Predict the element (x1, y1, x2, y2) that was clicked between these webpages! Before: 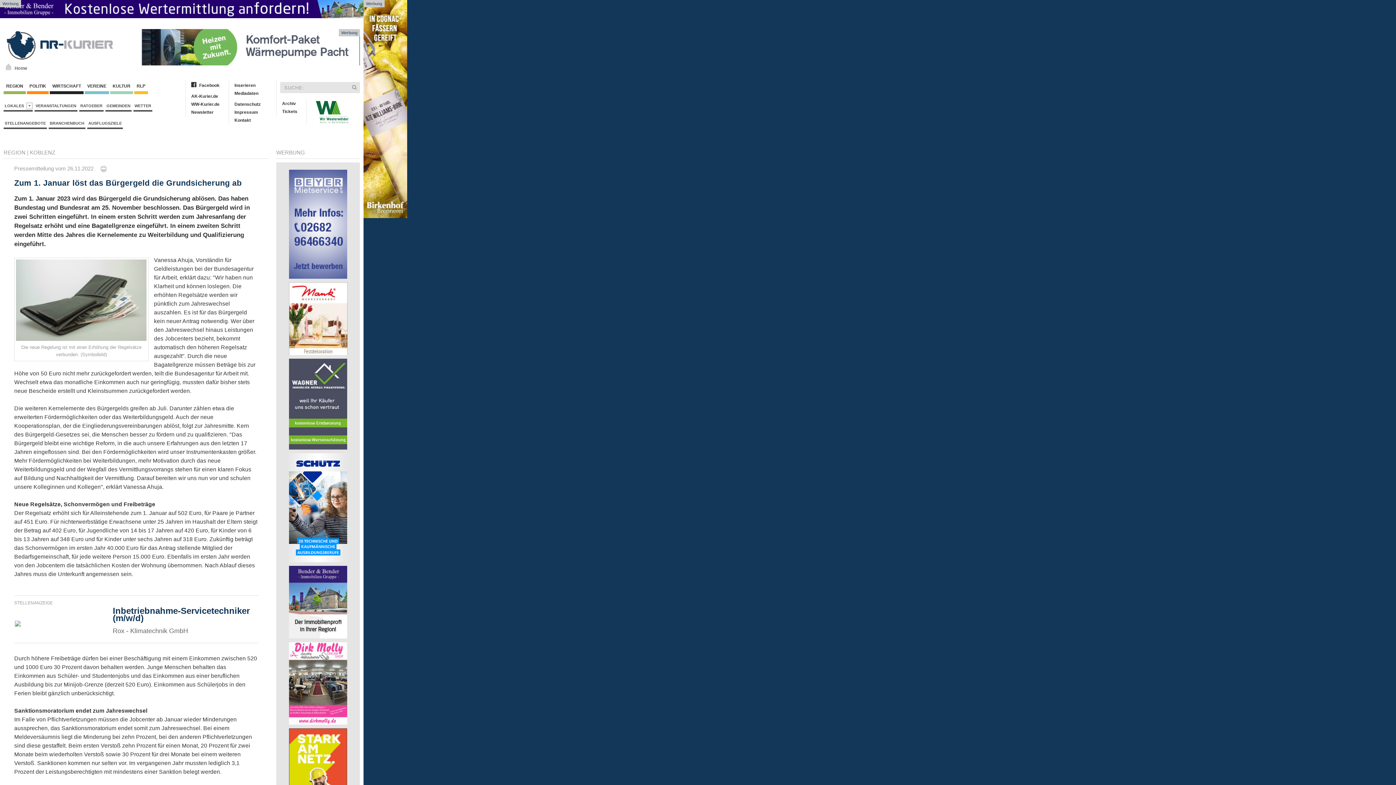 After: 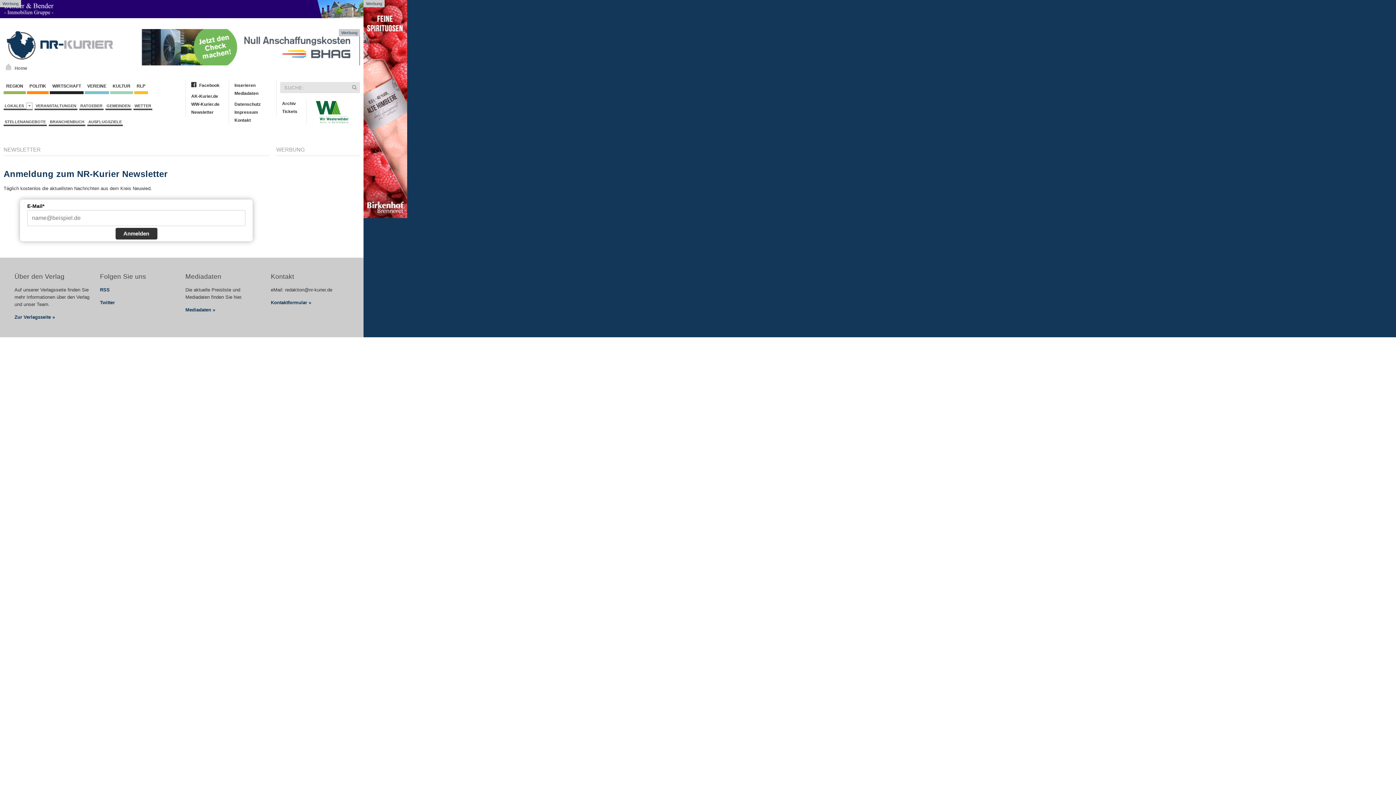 Action: label: Newsletter bbox: (185, 108, 225, 116)